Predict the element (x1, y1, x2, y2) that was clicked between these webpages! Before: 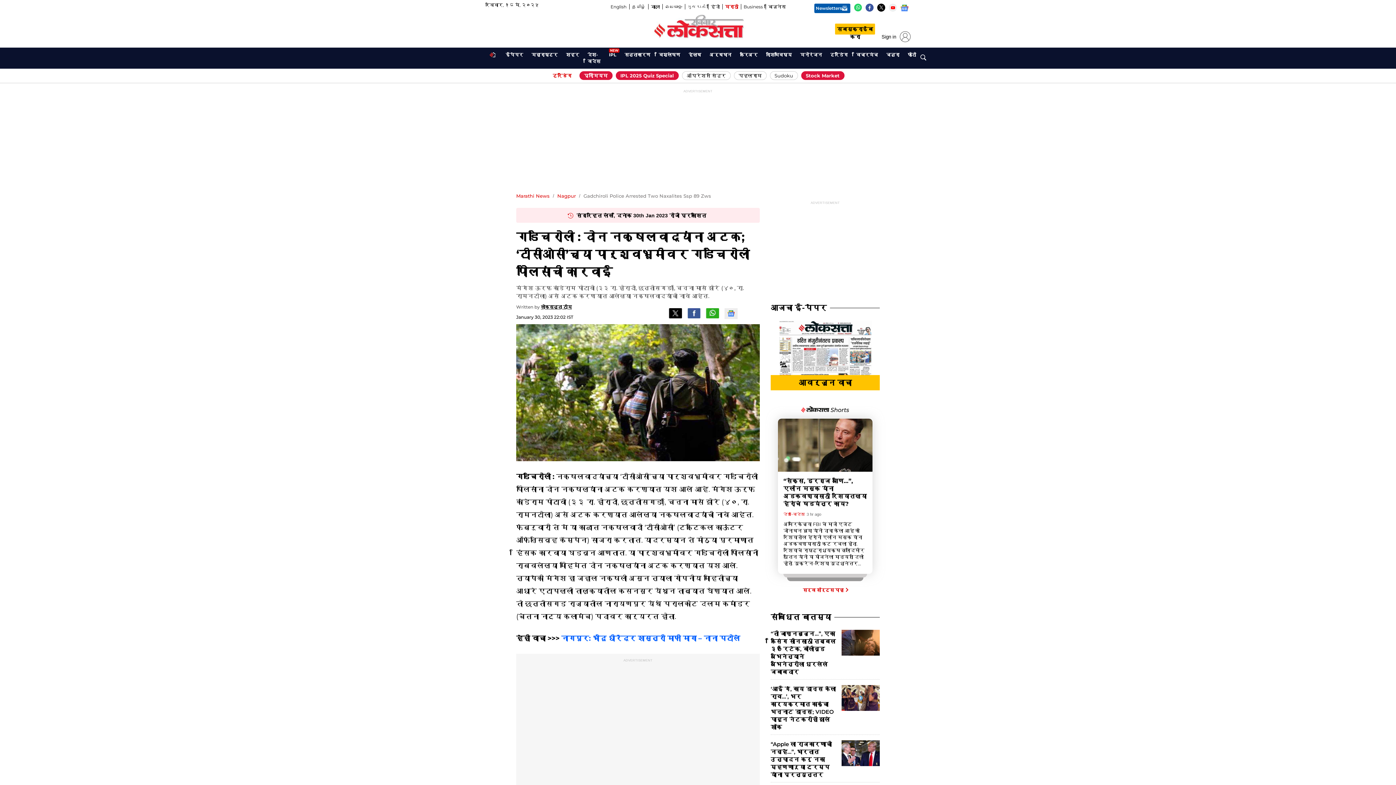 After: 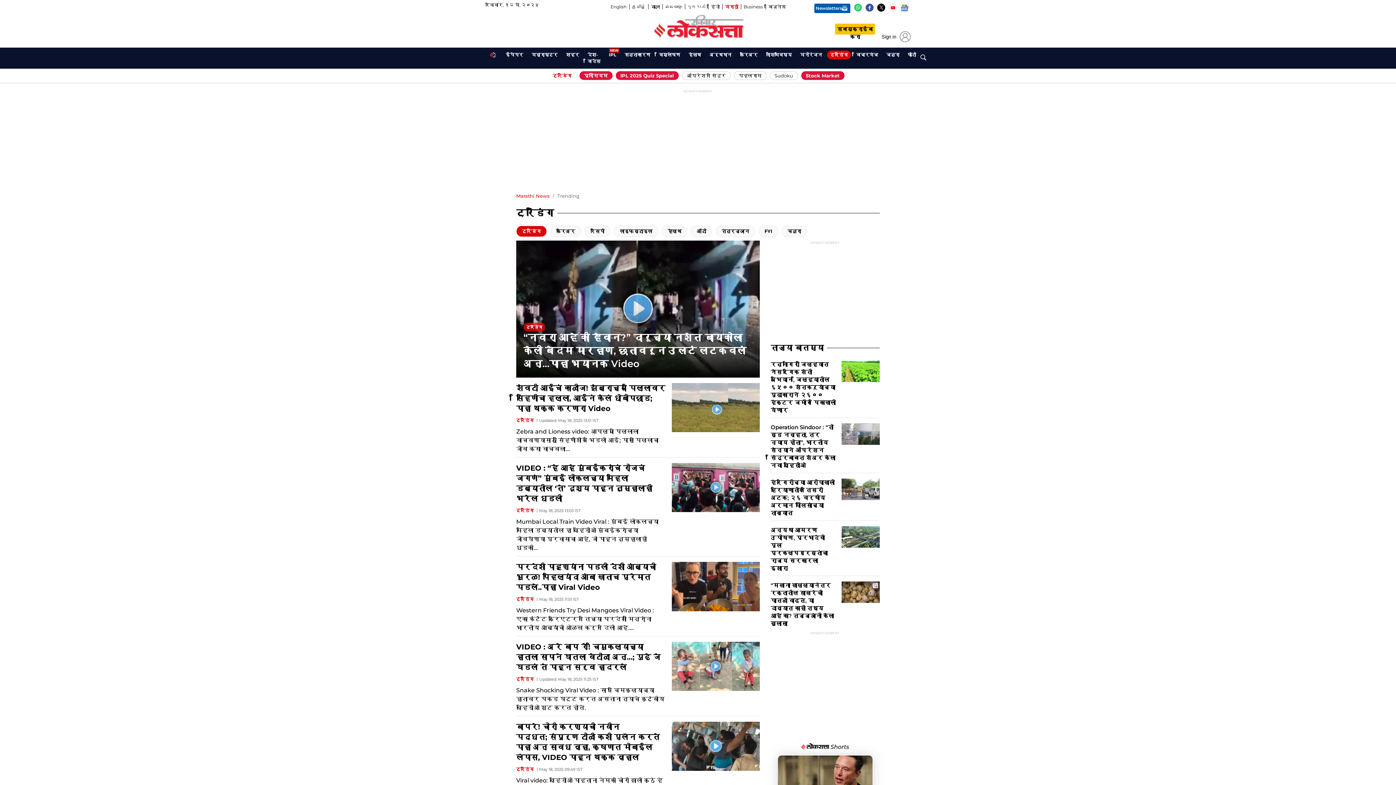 Action: label: ट्रेंडिंग bbox: (548, 71, 576, 79)